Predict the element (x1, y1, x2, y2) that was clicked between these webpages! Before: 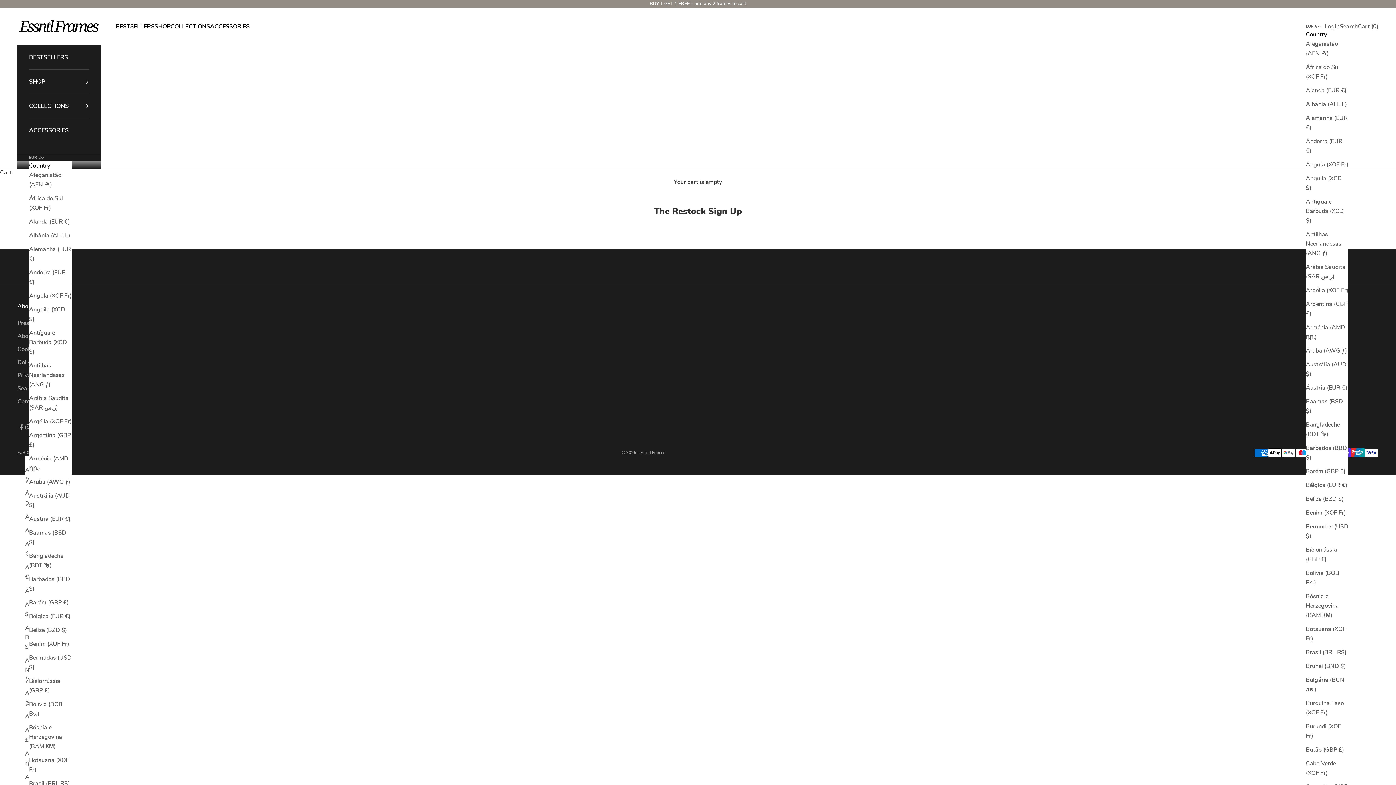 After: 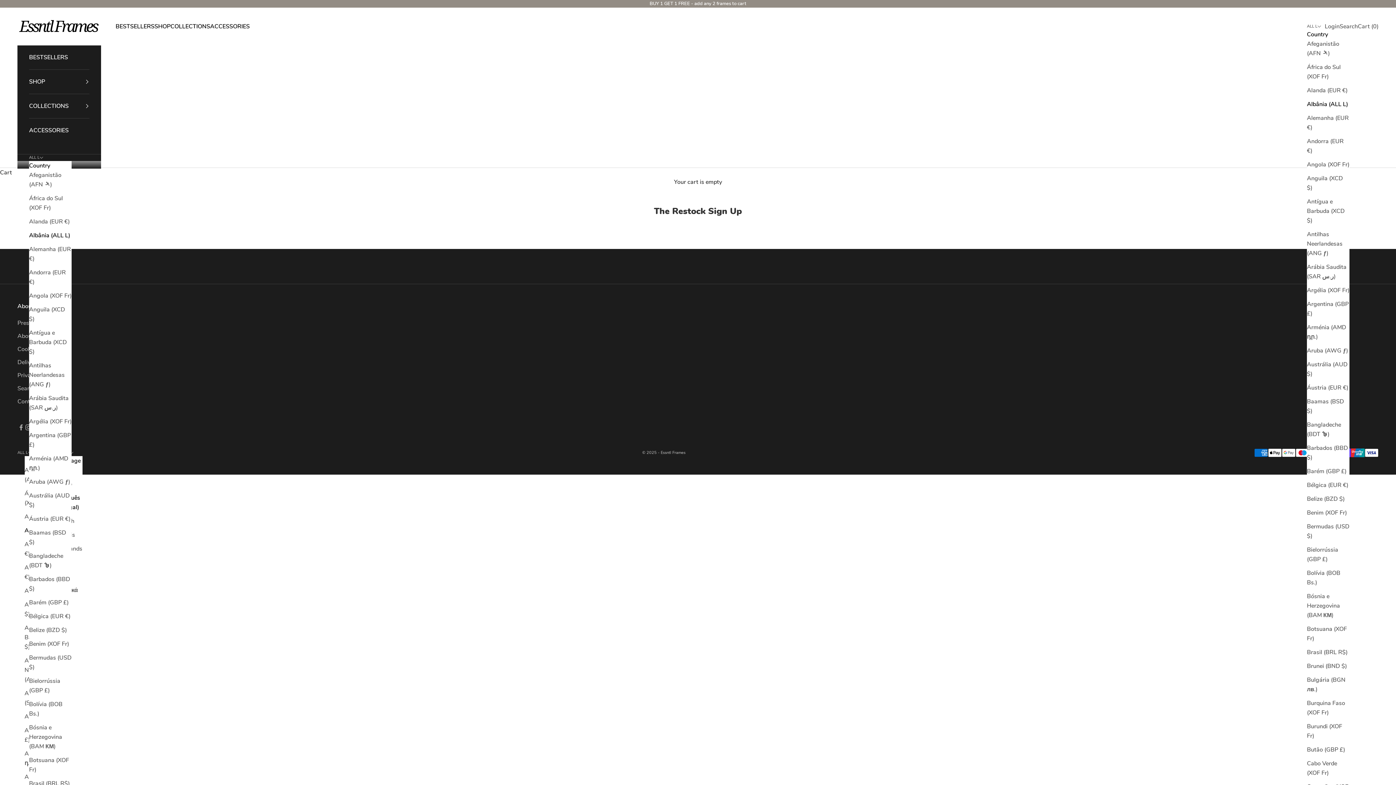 Action: bbox: (1306, 99, 1348, 109) label: Albânia (ALL L)